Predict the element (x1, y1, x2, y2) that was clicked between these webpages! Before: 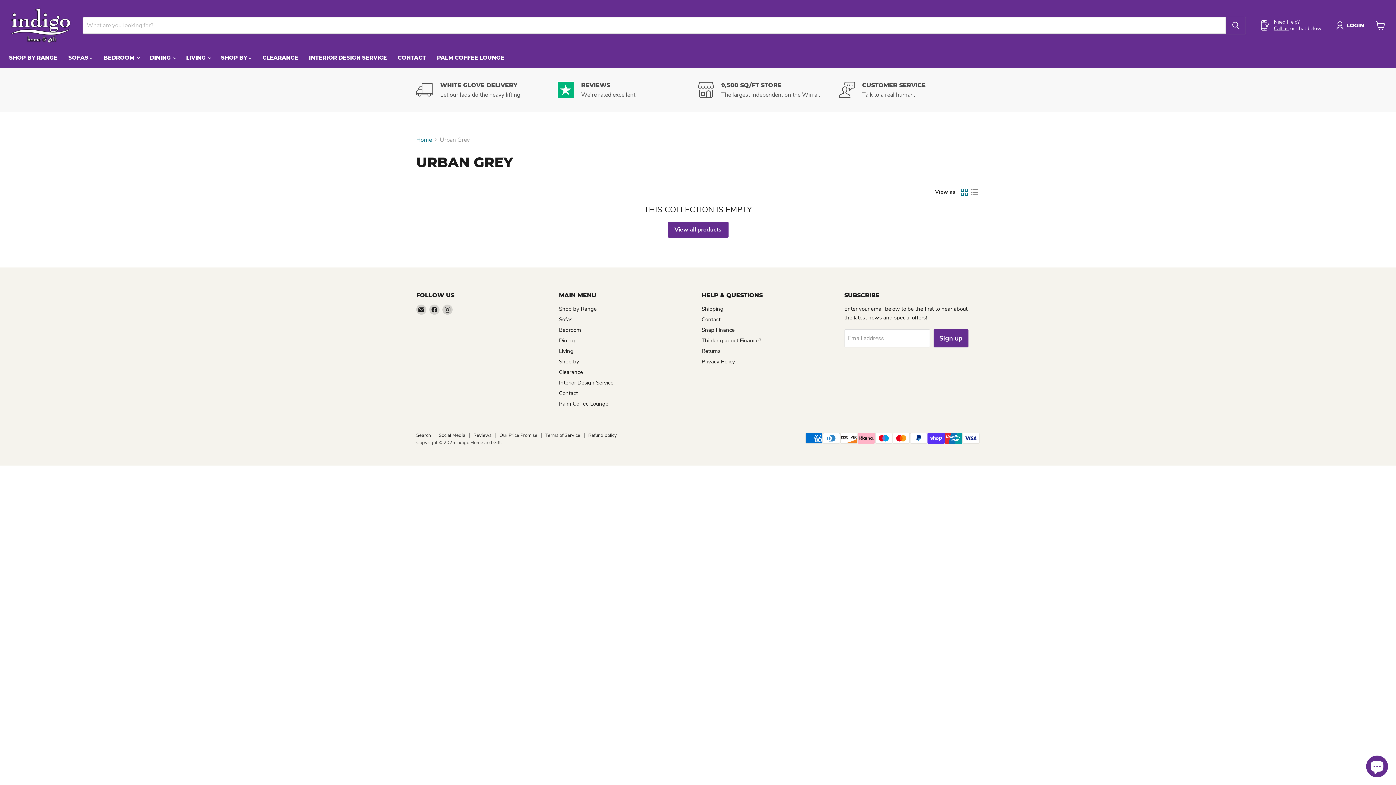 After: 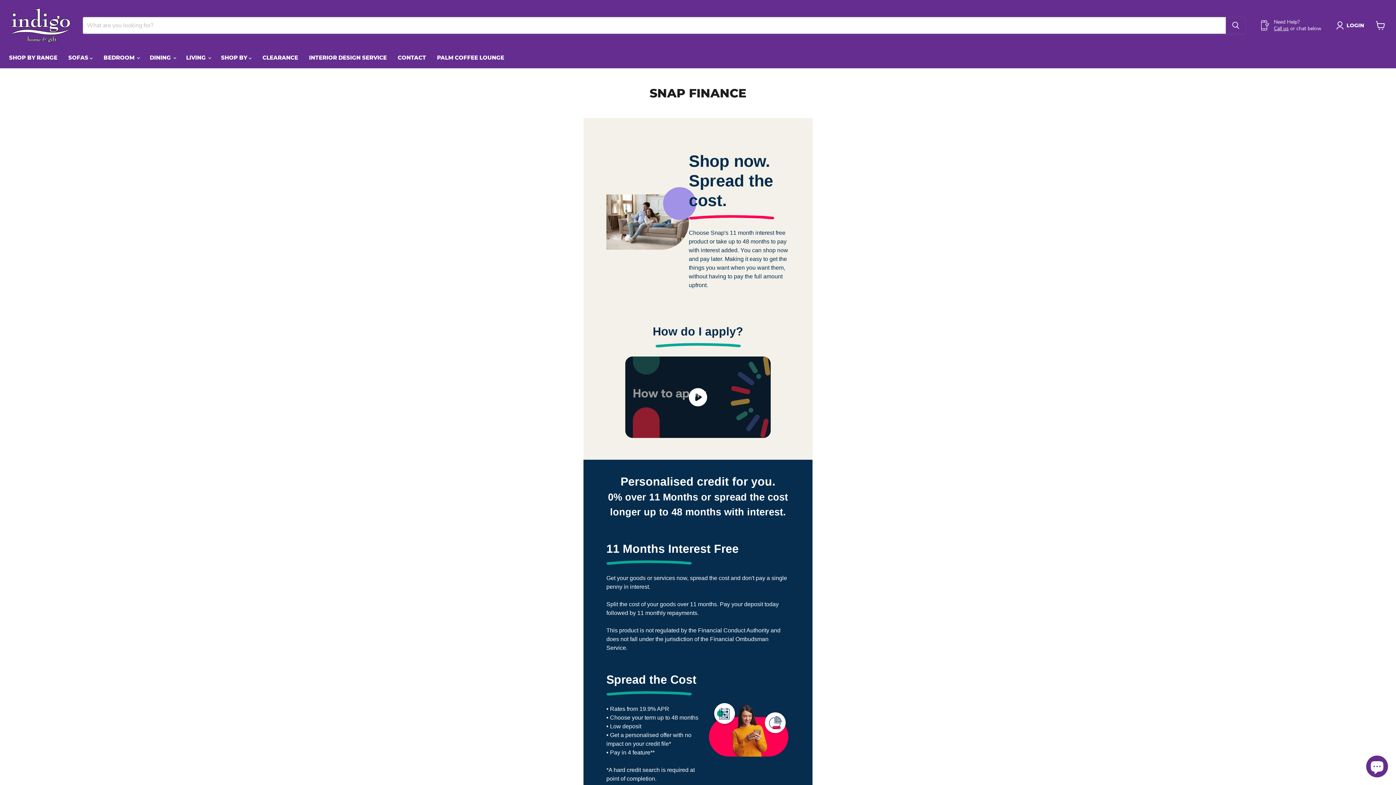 Action: bbox: (701, 326, 734, 333) label: Snap Finance